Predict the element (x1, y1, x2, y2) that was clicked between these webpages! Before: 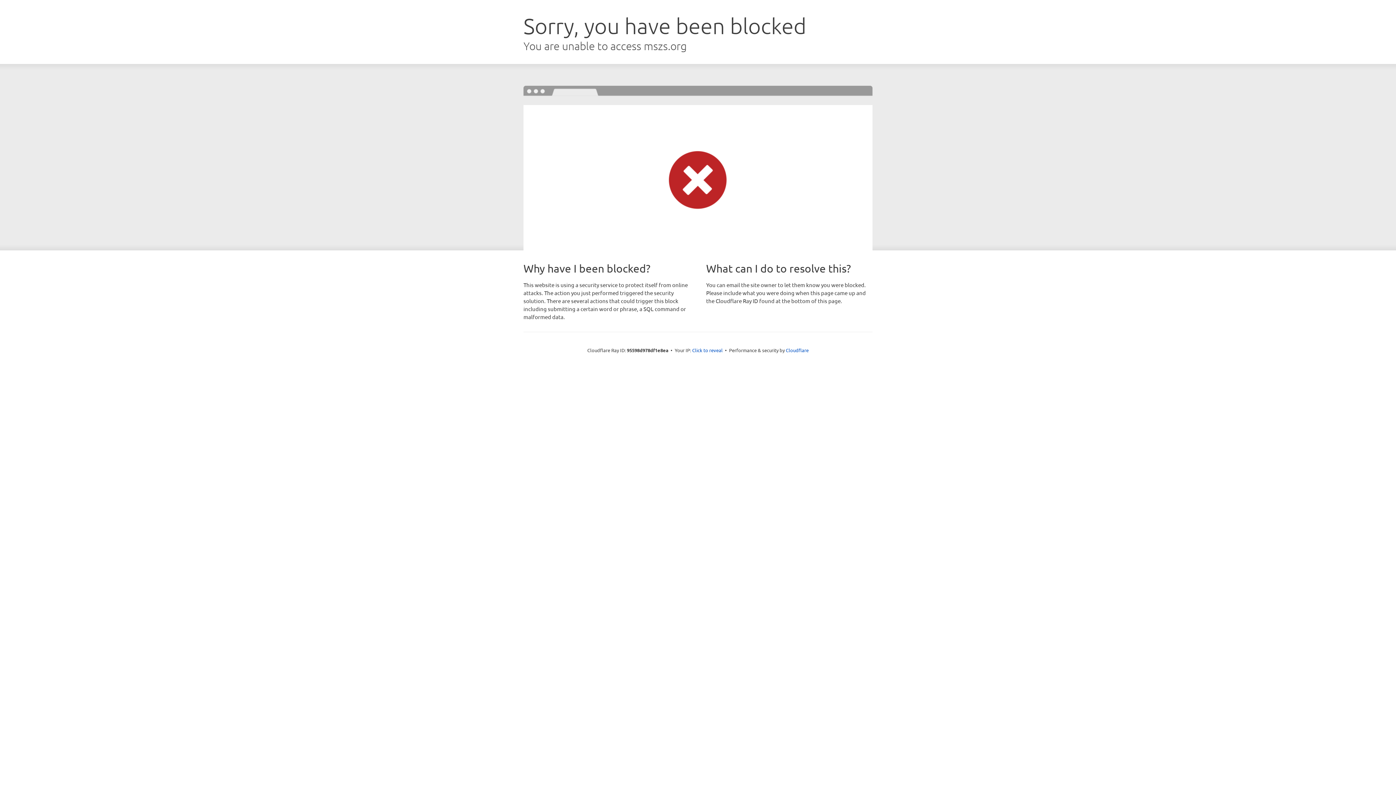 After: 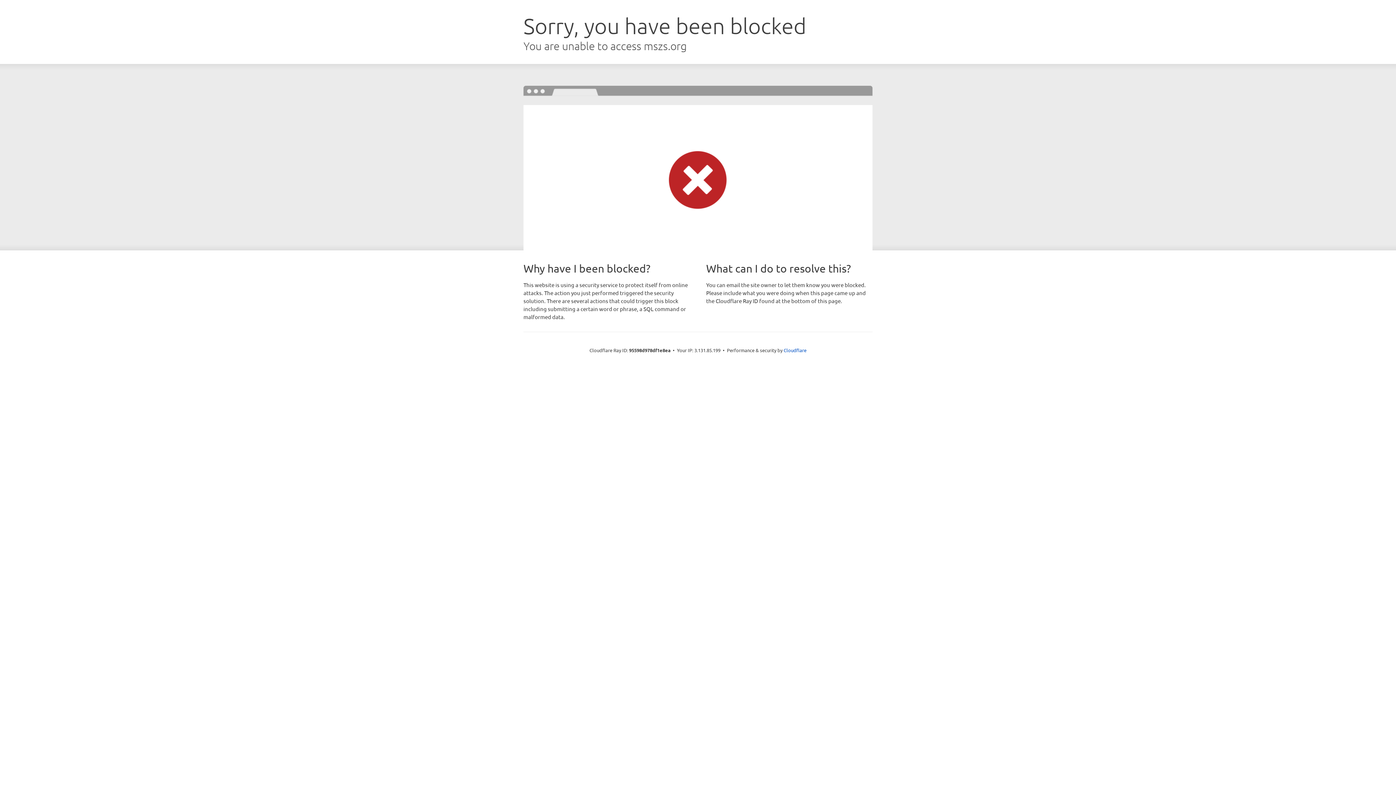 Action: bbox: (692, 346, 722, 353) label: Click to reveal